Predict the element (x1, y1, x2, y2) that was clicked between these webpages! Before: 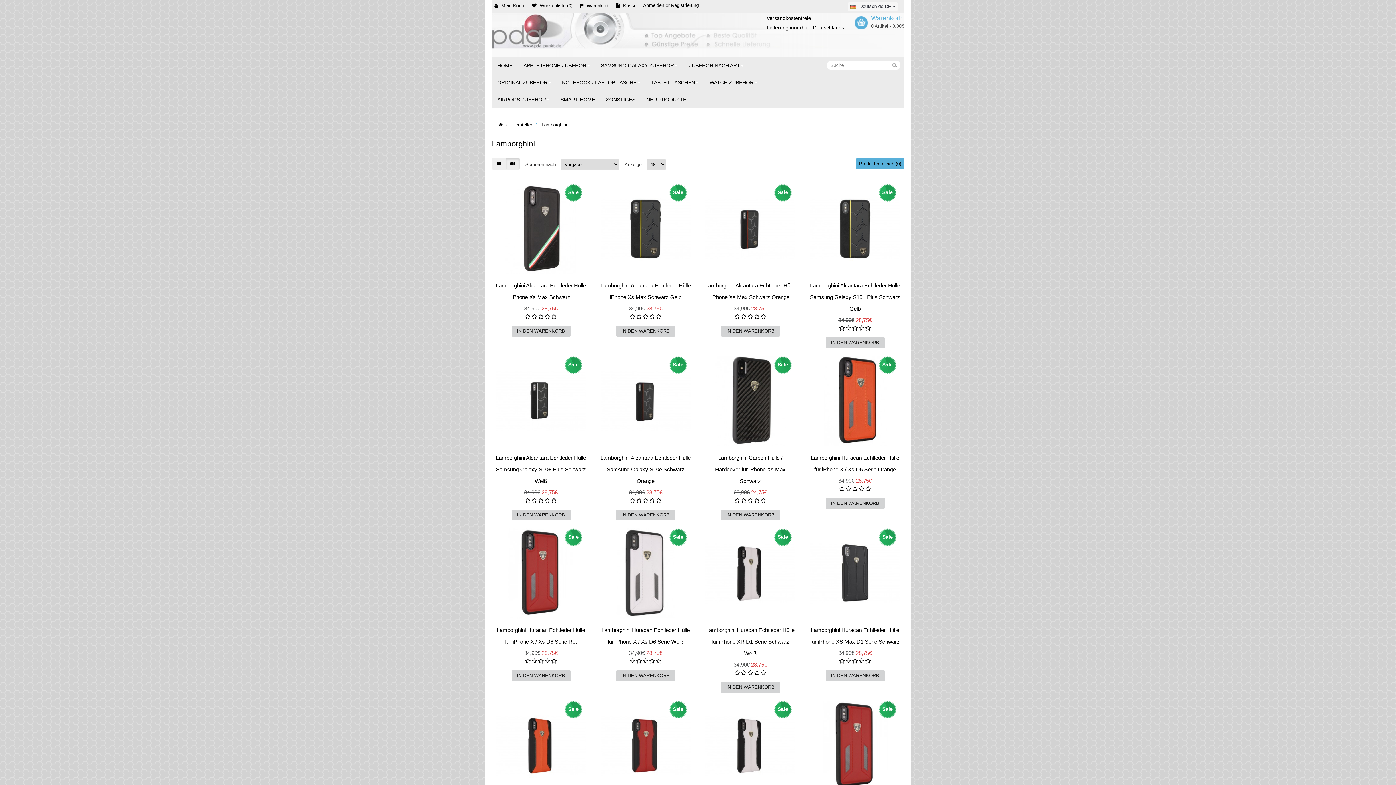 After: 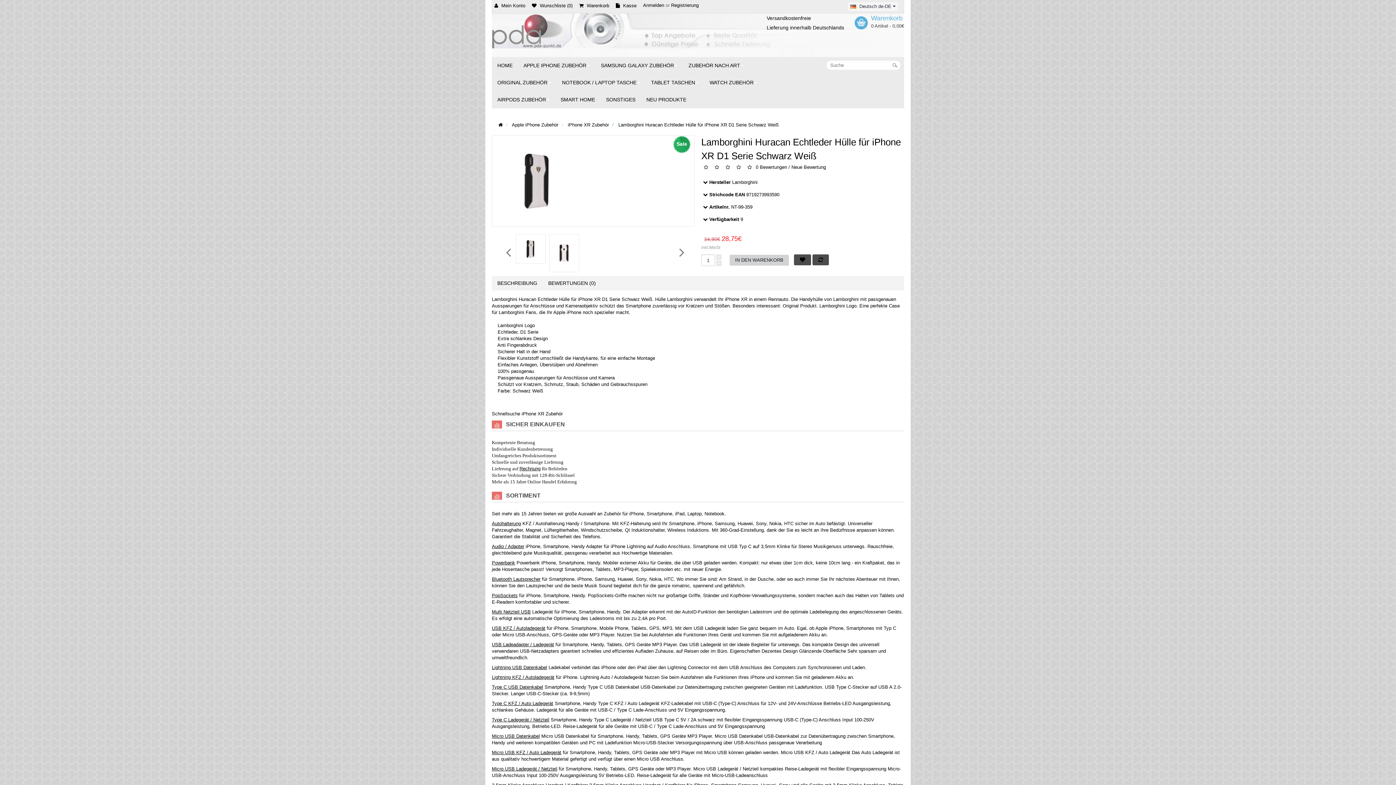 Action: bbox: (706, 627, 794, 656) label: Lamborghini Huracan Echtleder Hülle für iPhone XR D1 Serie Schwarz Weiß